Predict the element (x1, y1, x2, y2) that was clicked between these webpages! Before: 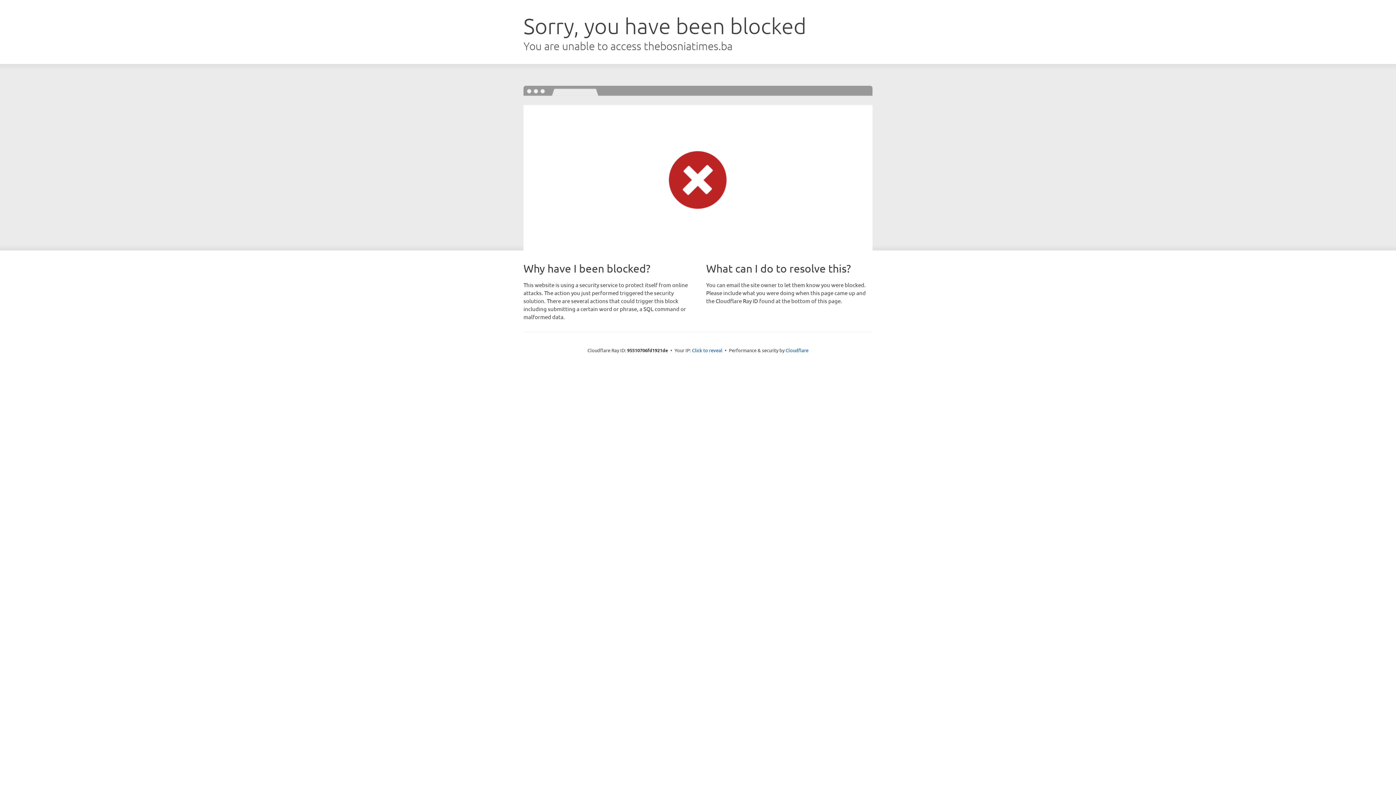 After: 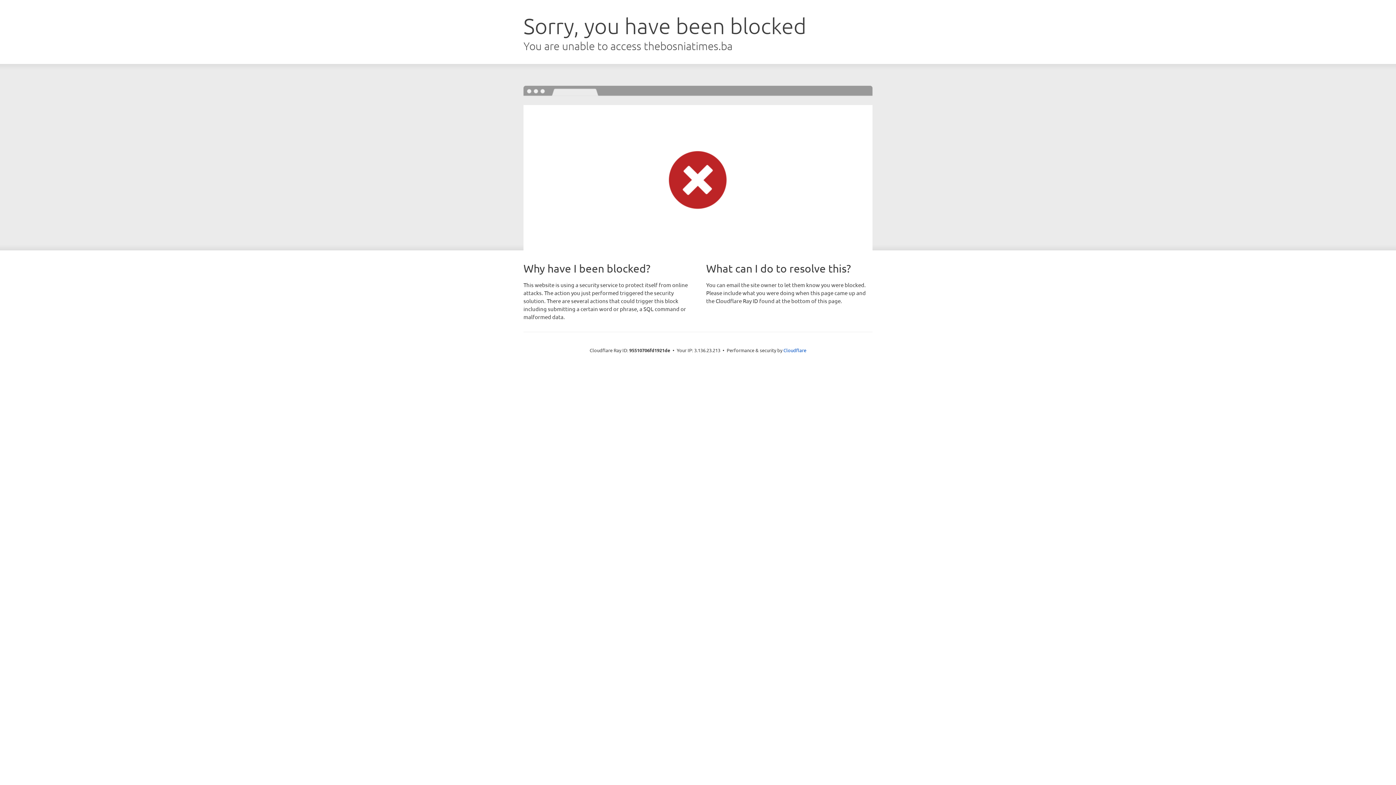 Action: bbox: (692, 346, 722, 353) label: Click to reveal